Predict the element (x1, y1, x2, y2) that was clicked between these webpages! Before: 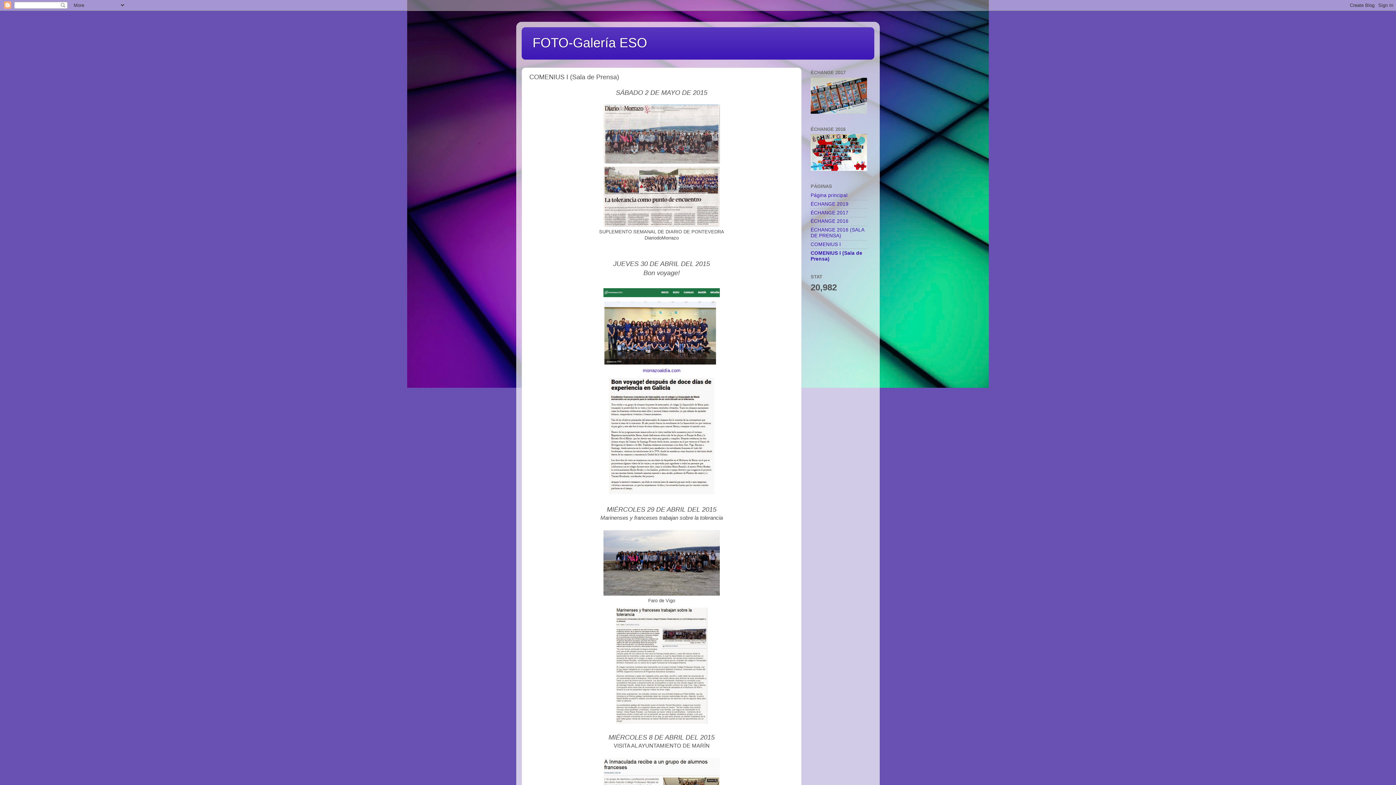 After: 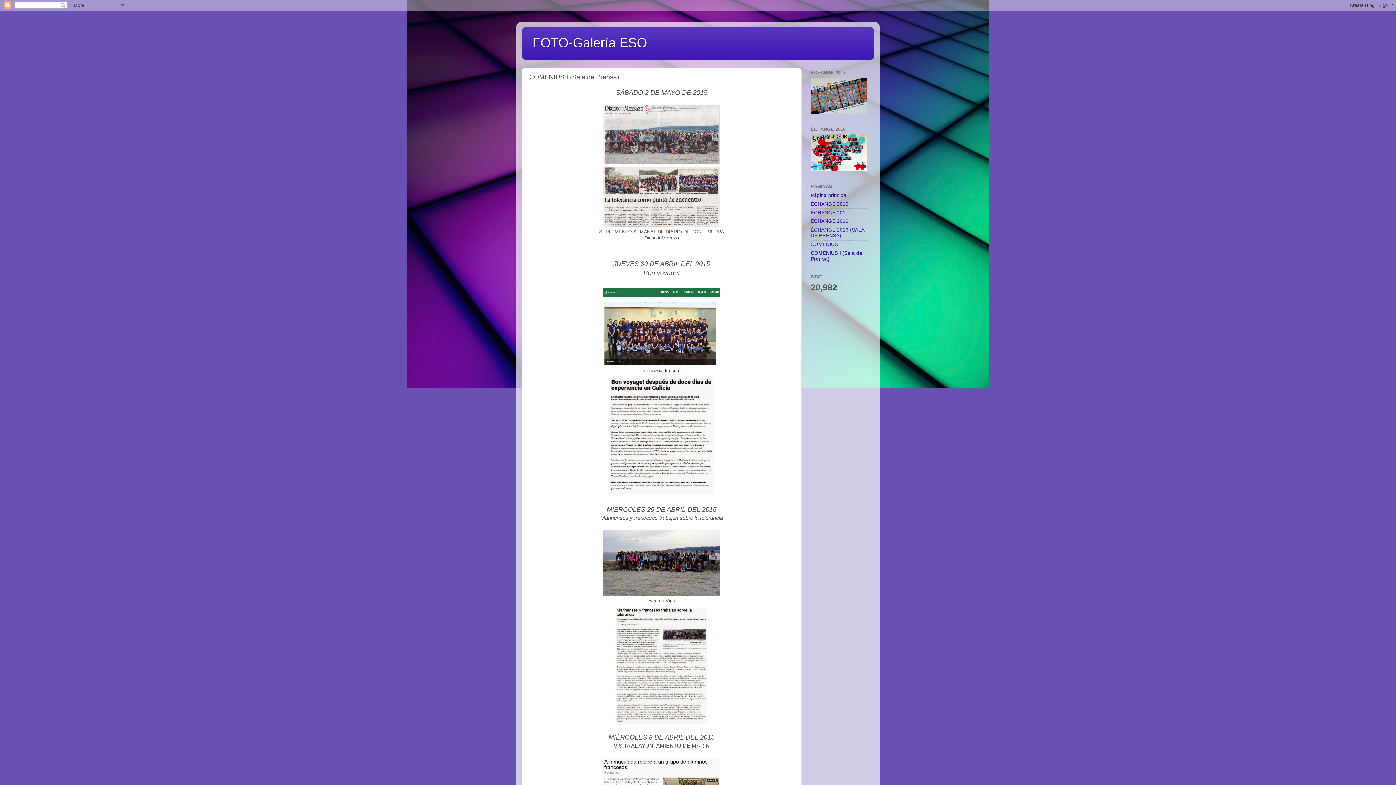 Action: bbox: (603, 591, 720, 597)